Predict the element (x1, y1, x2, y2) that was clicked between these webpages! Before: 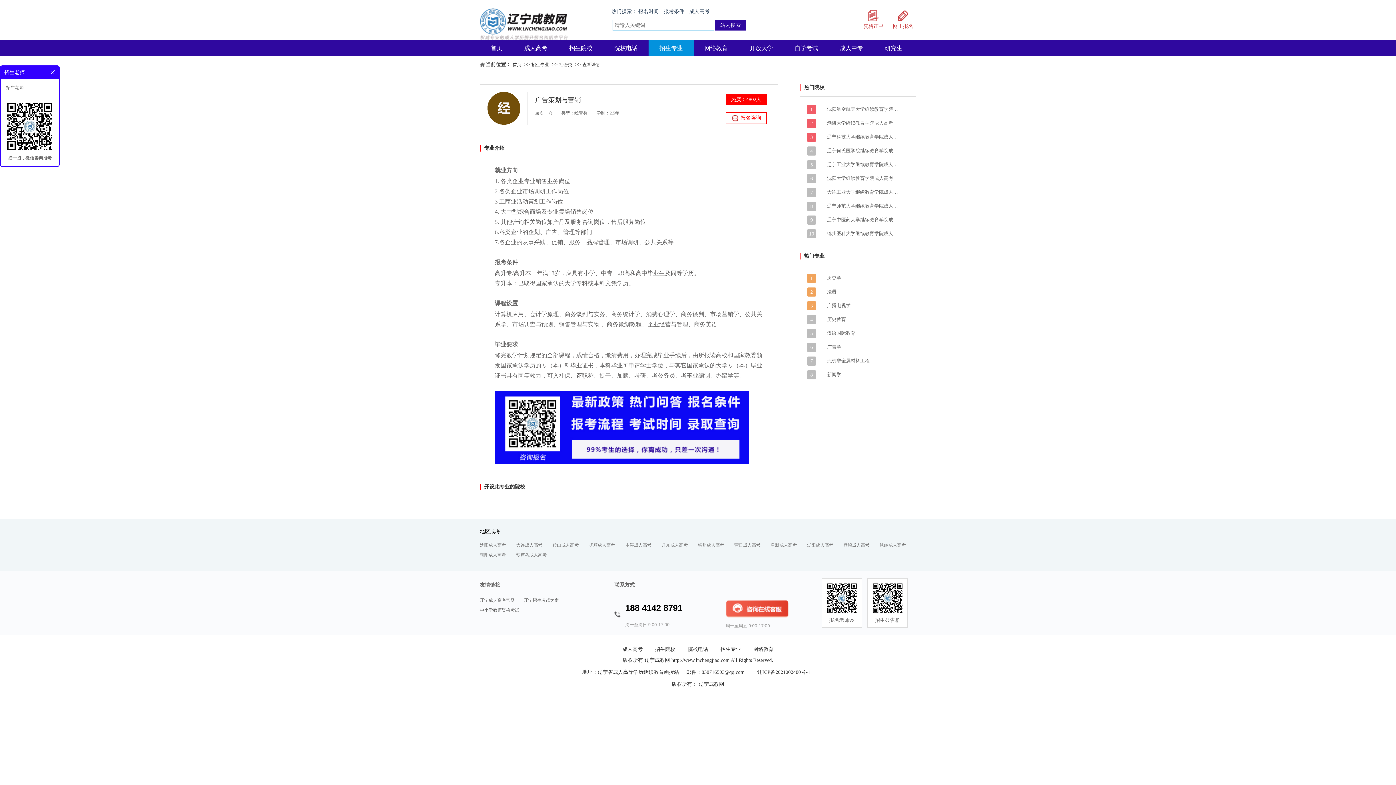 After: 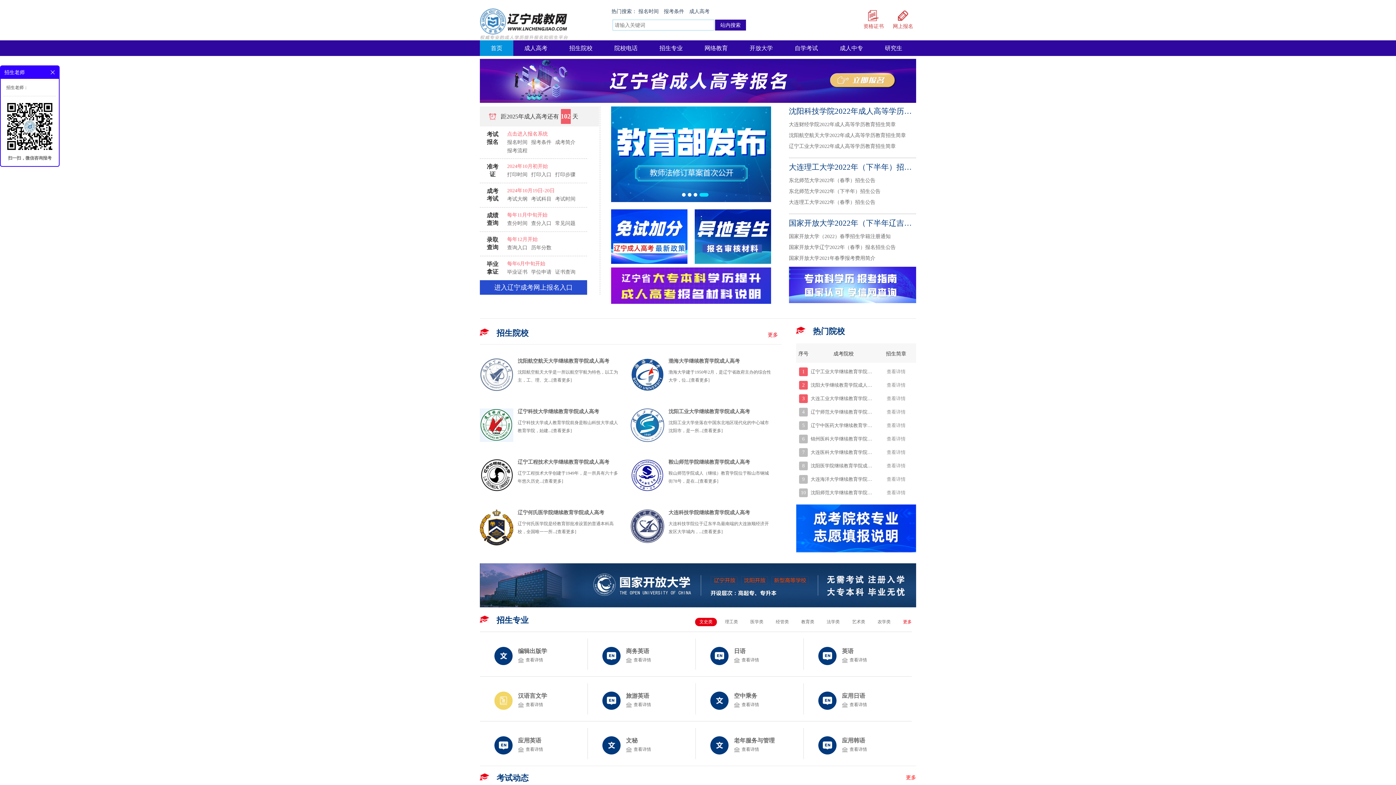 Action: bbox: (512, 62, 521, 67) label: 首页